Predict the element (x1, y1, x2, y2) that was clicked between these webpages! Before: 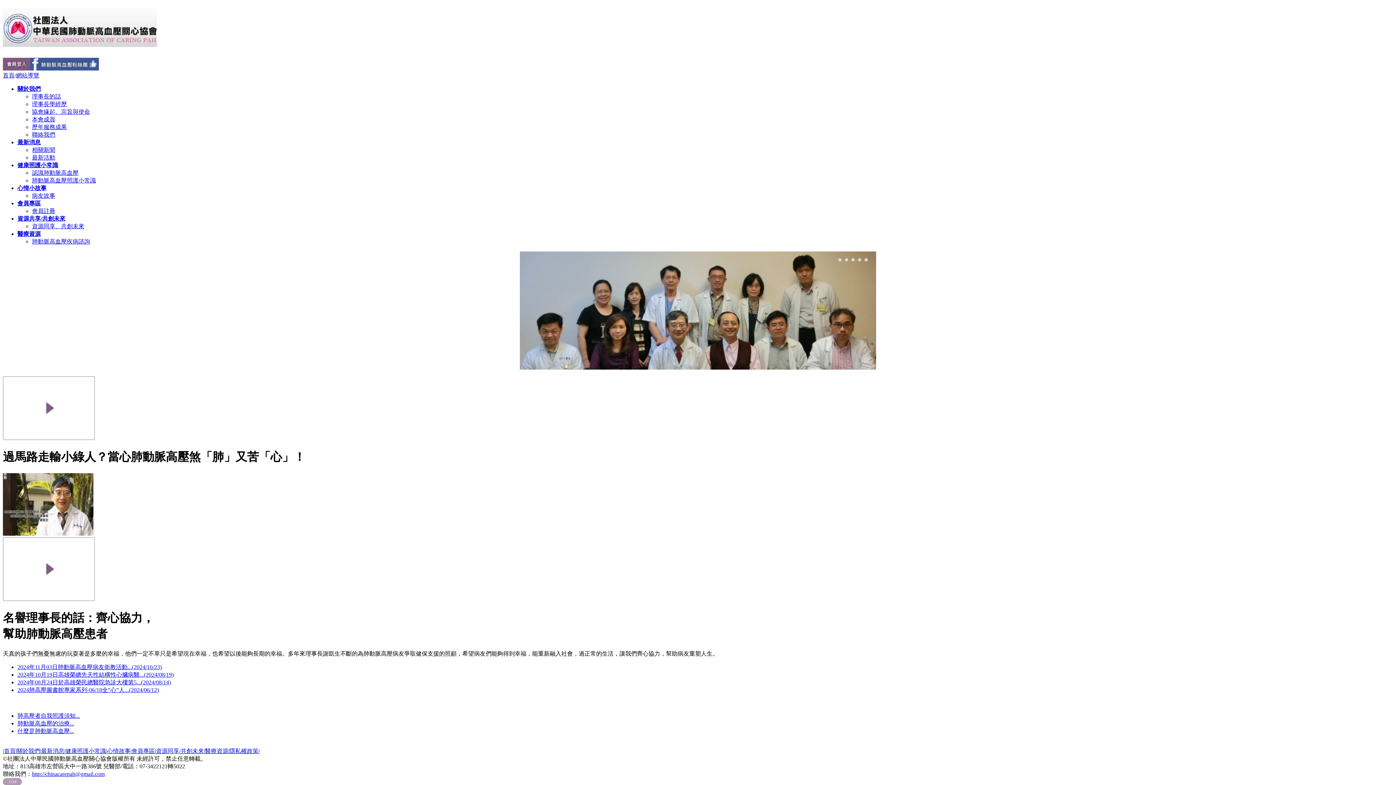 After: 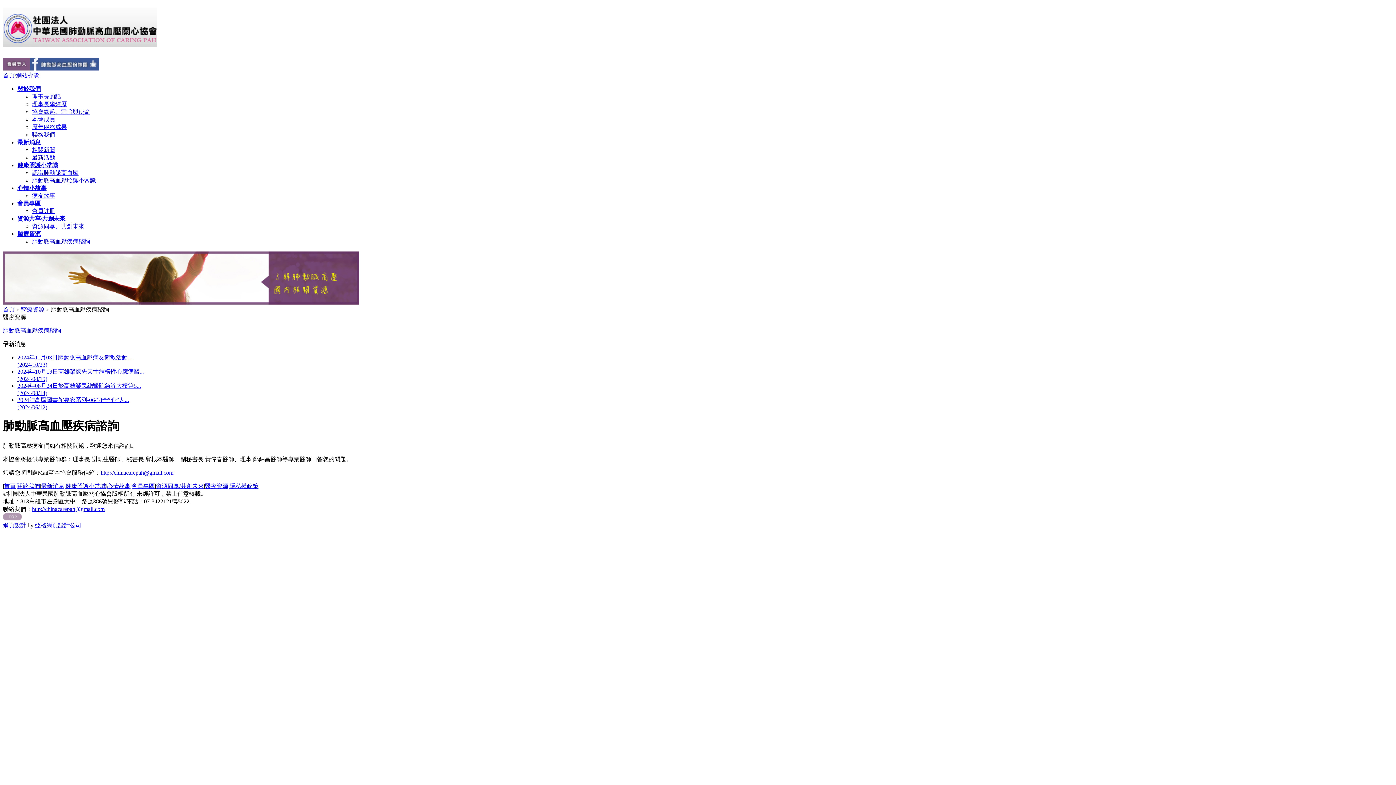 Action: label: 醫療資源 bbox: (17, 230, 40, 237)